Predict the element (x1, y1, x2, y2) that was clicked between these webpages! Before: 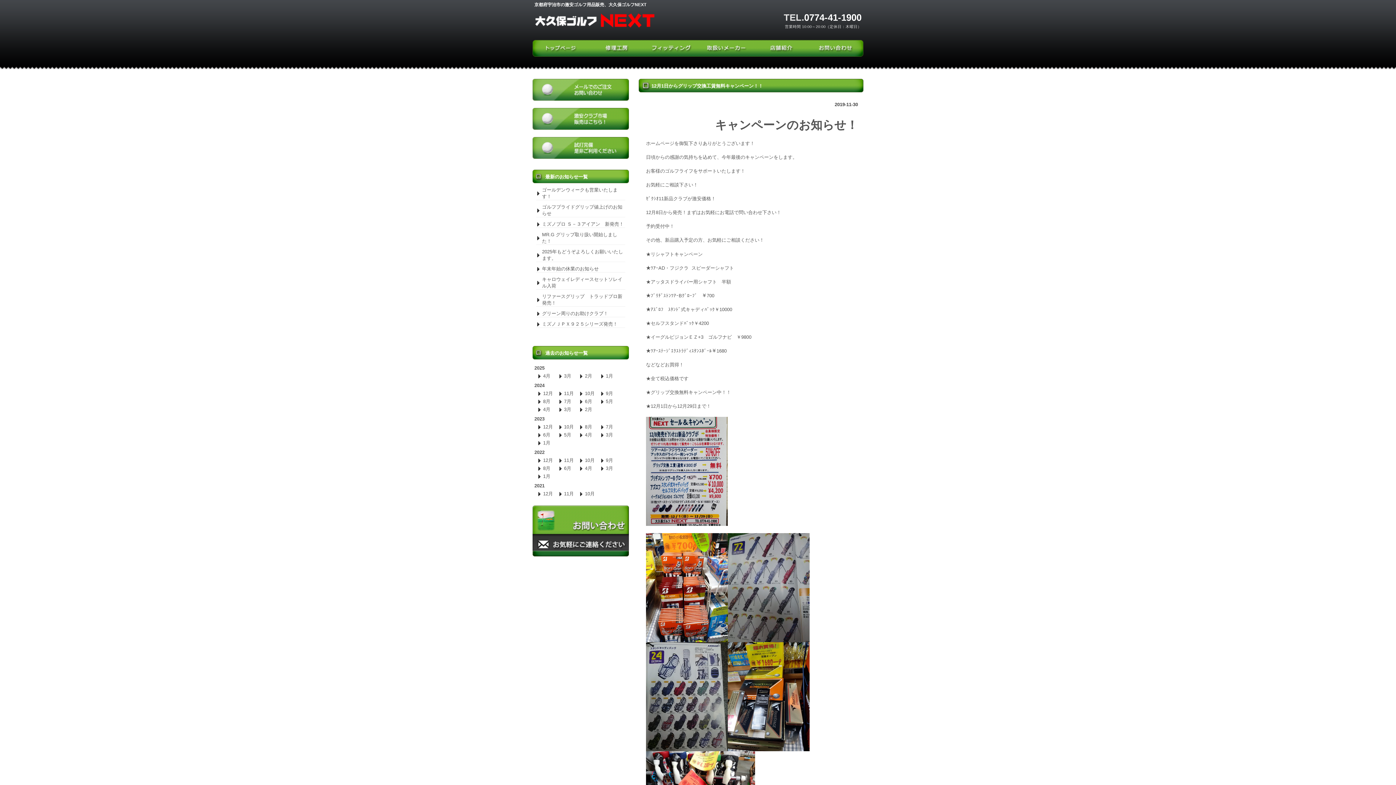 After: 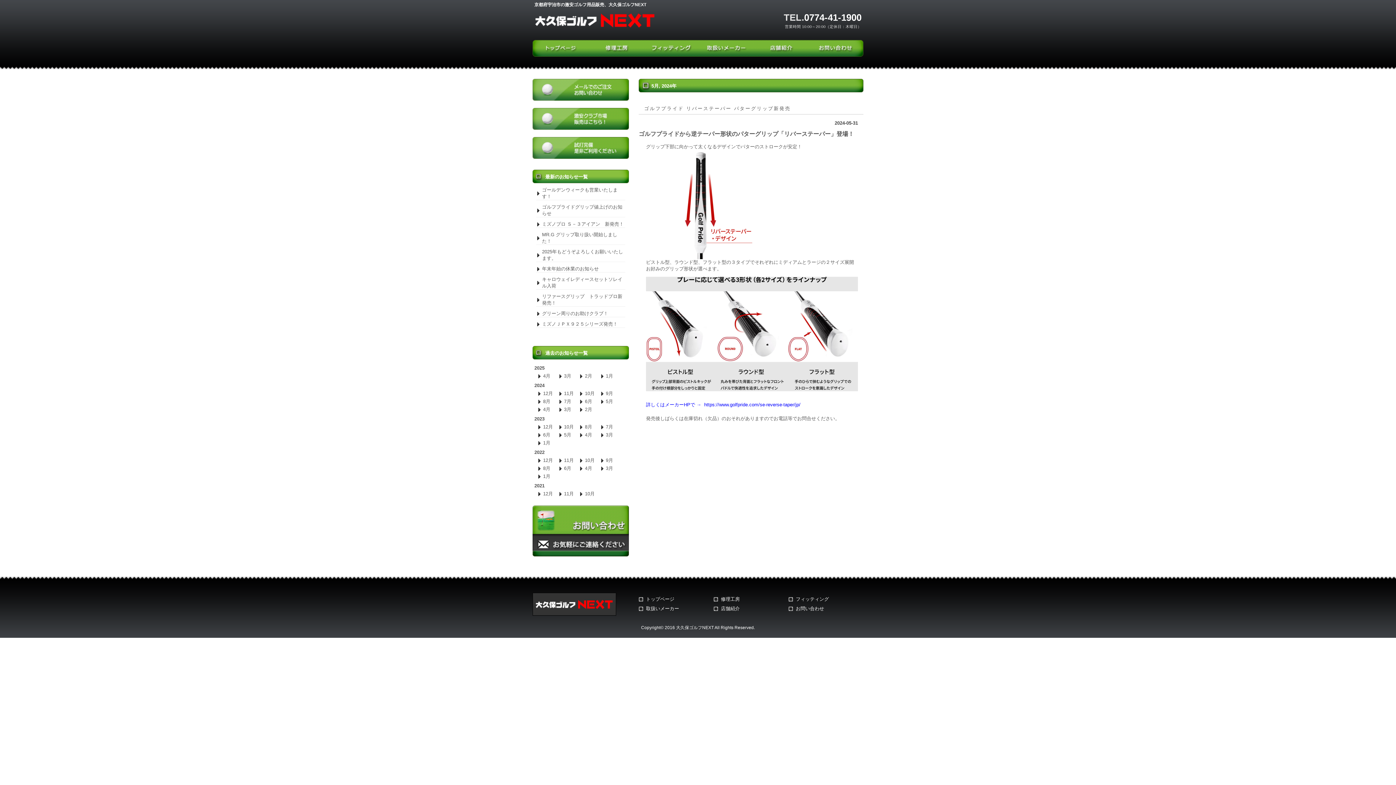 Action: bbox: (600, 398, 616, 405) label: 5月